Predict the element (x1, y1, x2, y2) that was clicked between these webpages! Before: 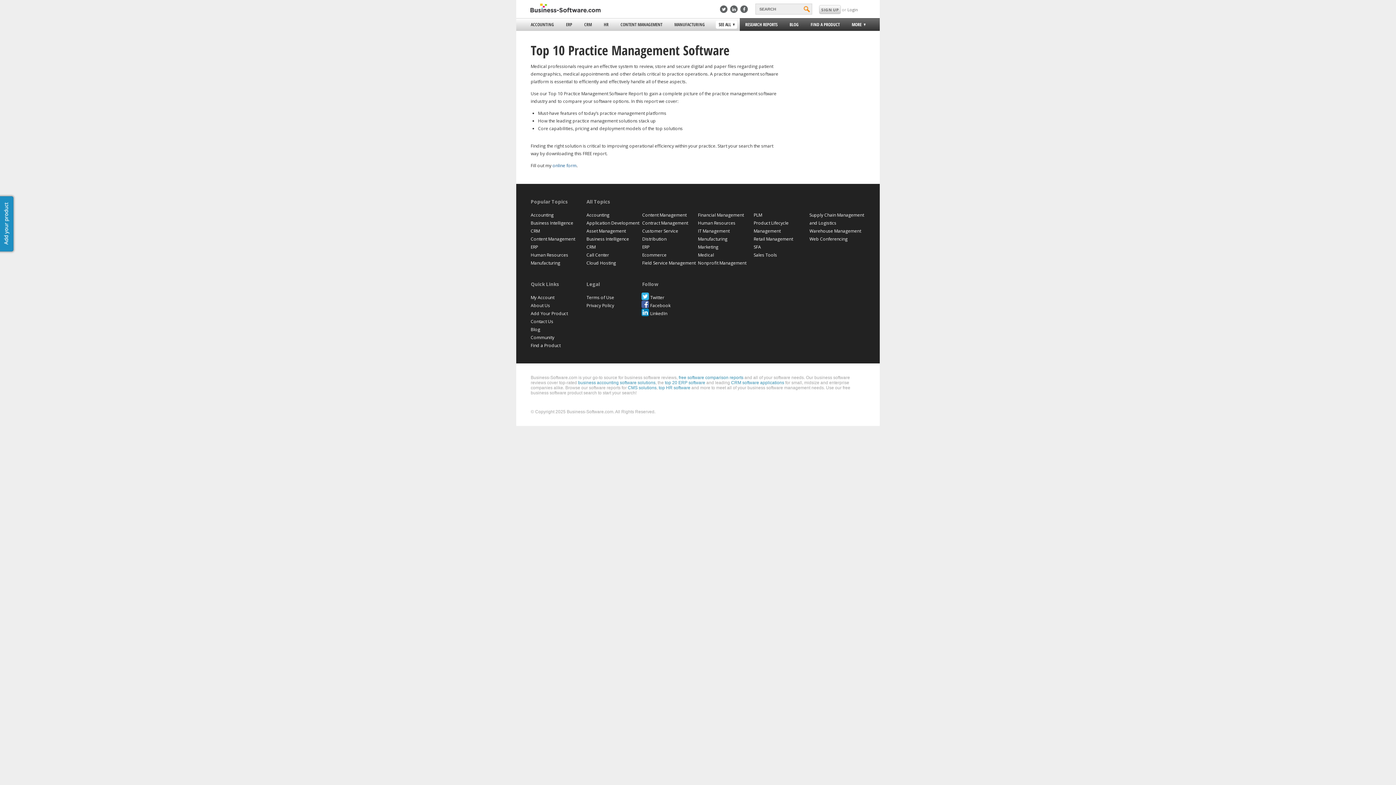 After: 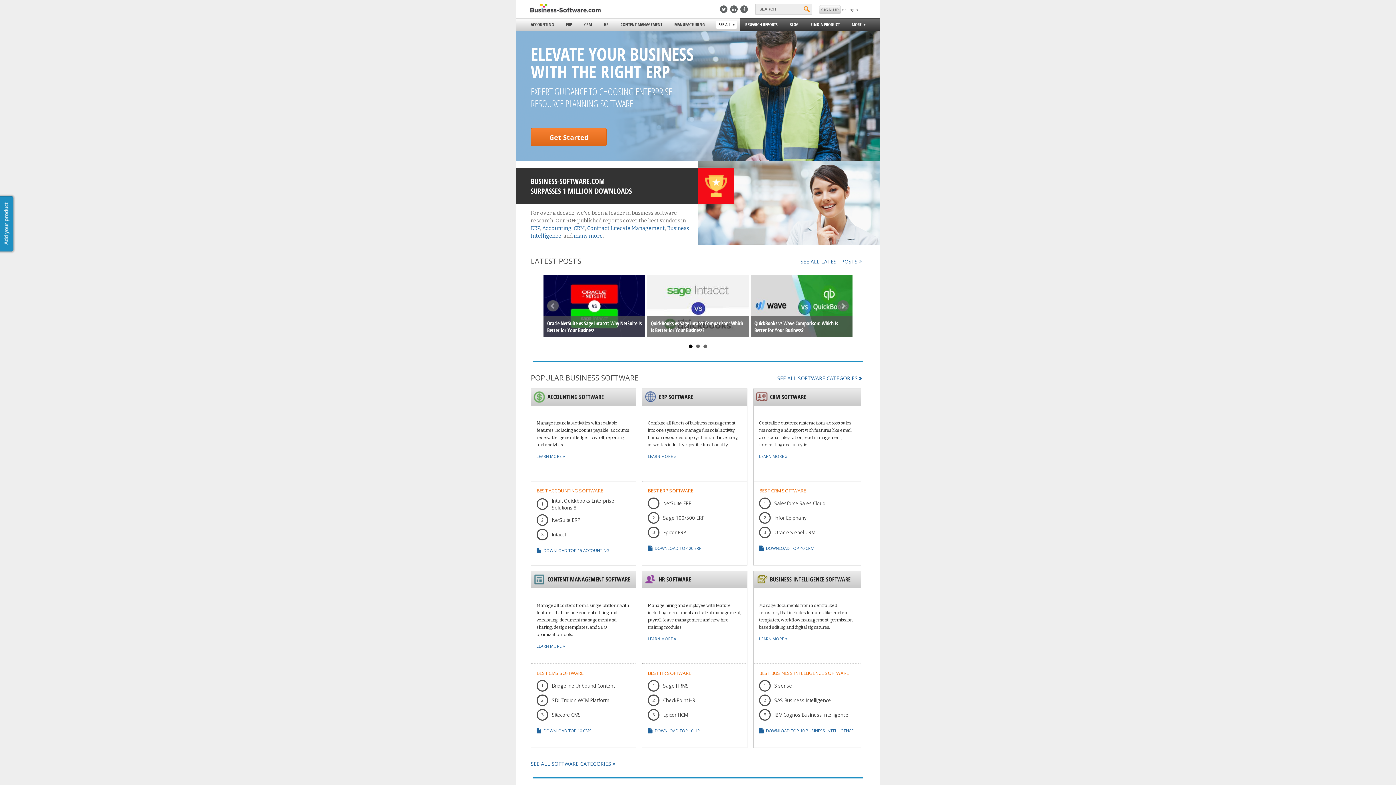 Action: bbox: (521, 10, 600, 15)